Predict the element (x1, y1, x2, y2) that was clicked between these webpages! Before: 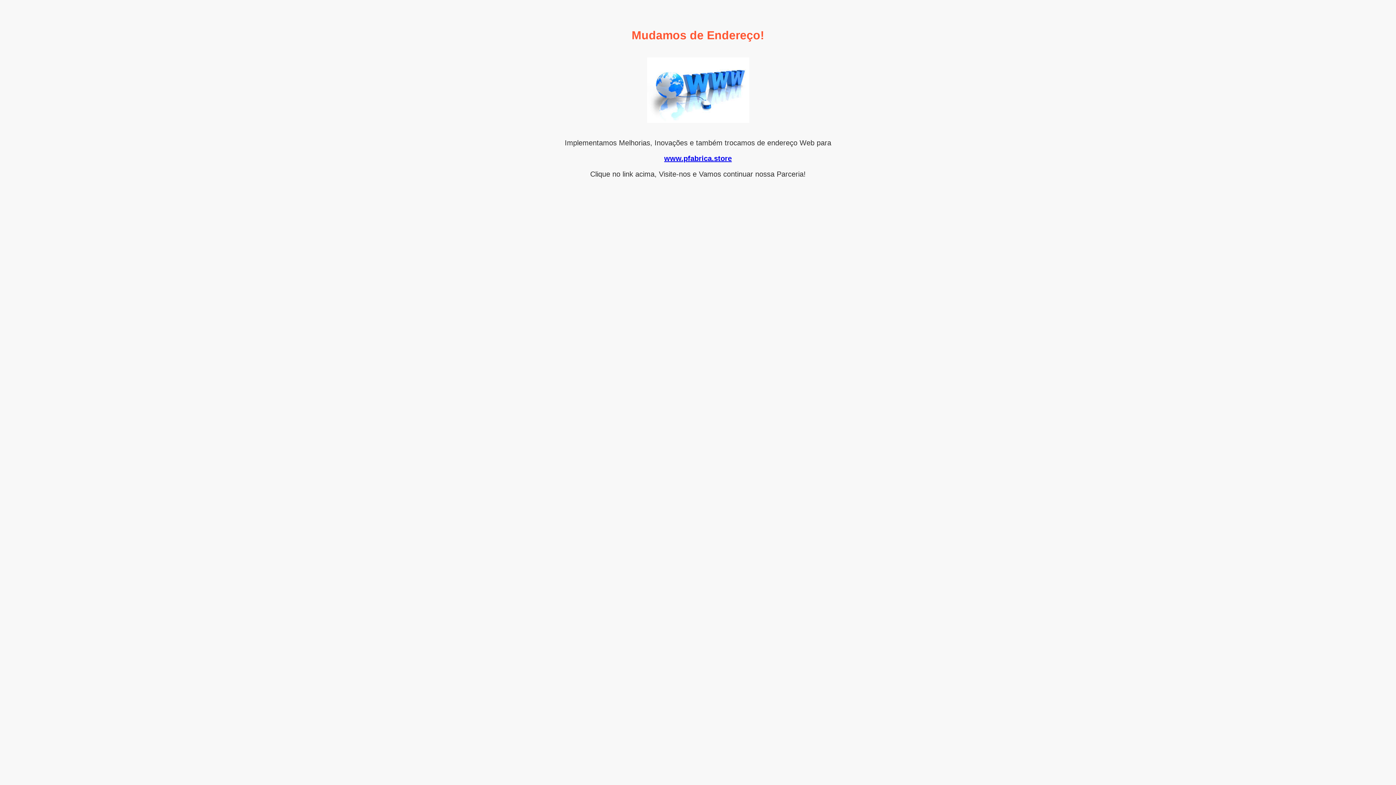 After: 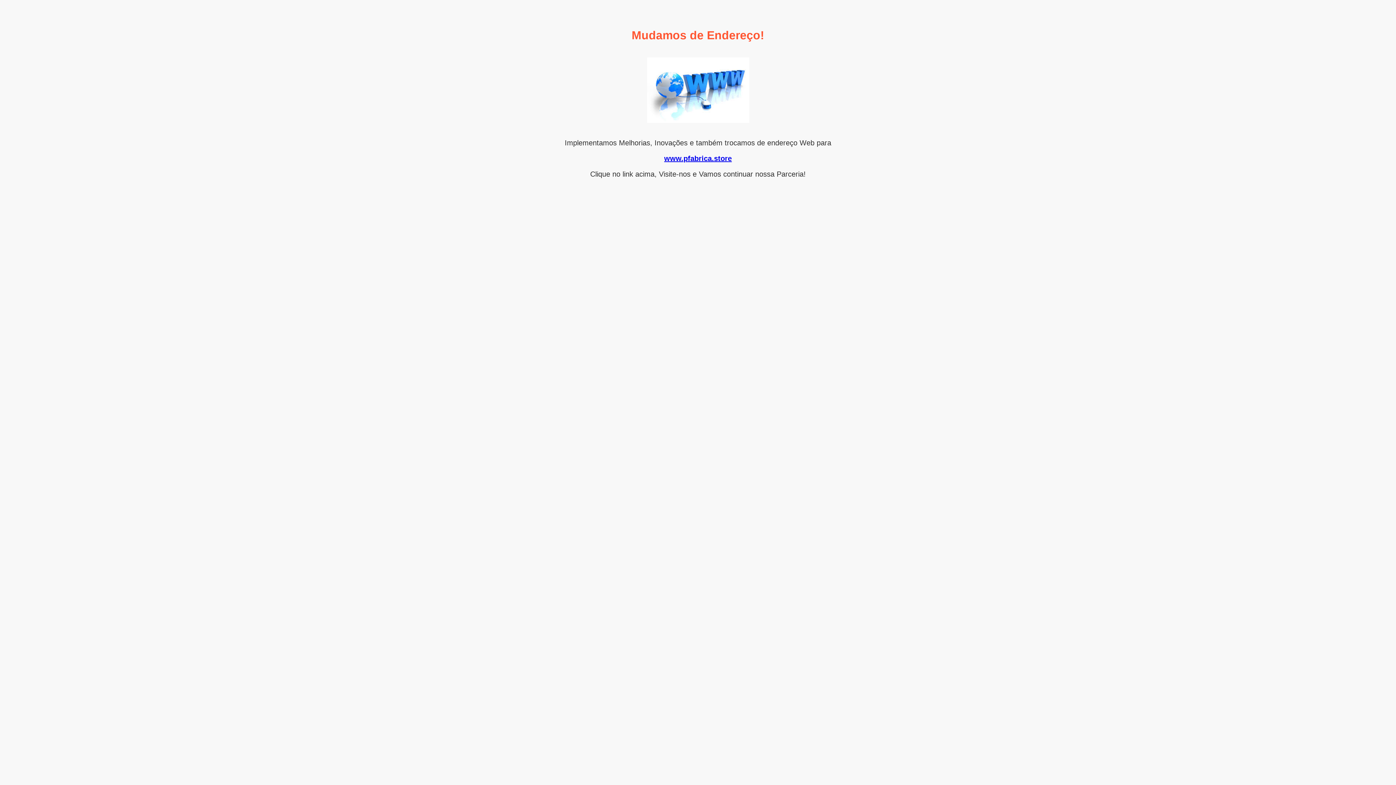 Action: label: www.pfabrica.store bbox: (664, 154, 732, 162)